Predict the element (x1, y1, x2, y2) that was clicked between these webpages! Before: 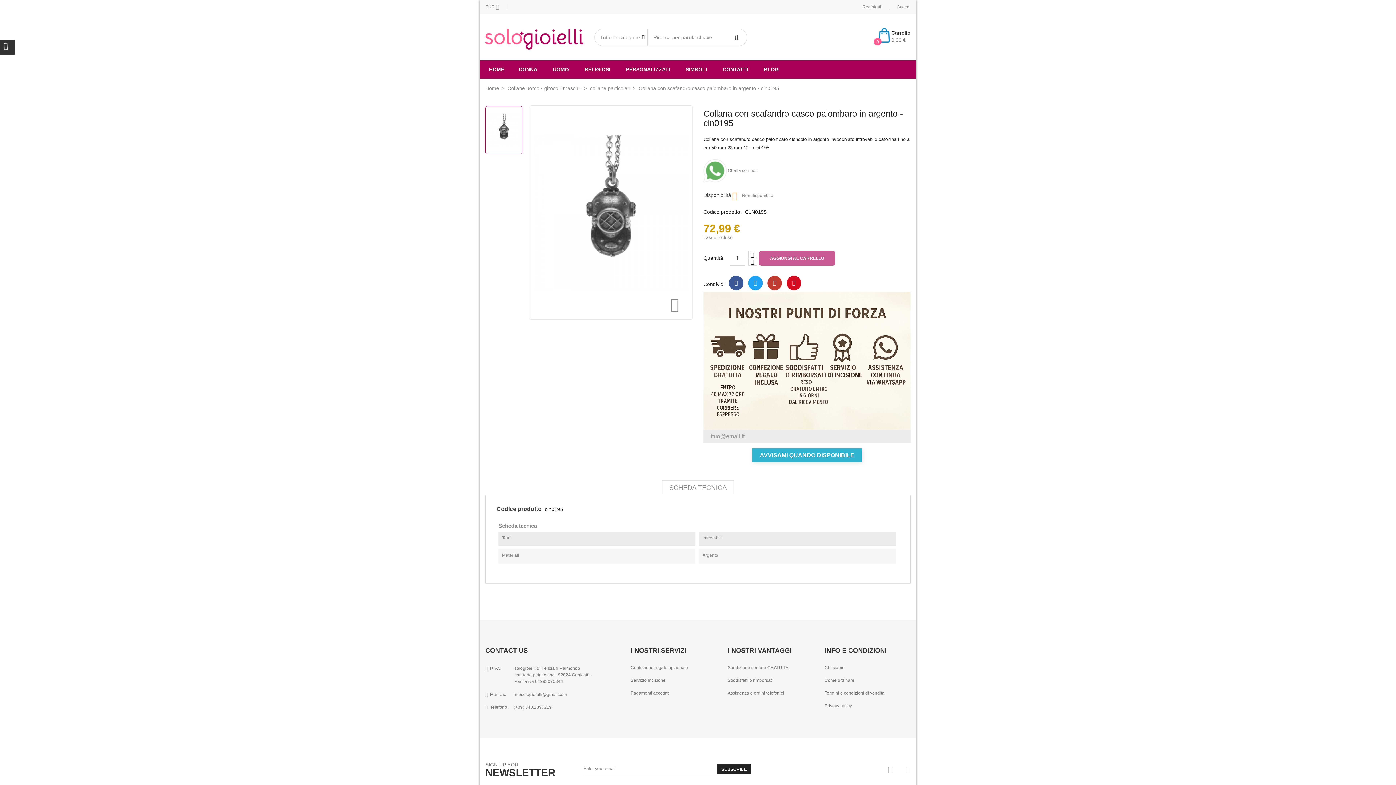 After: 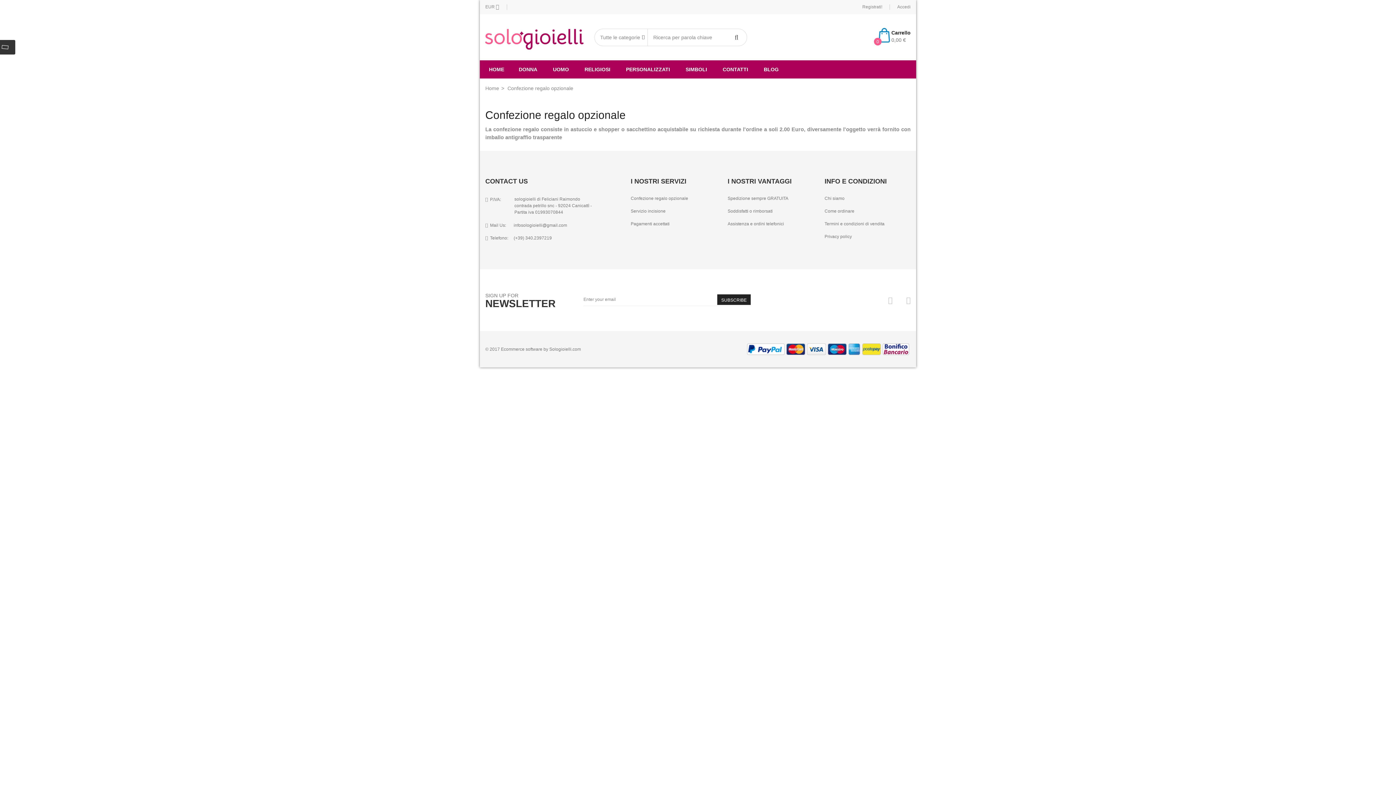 Action: label: Confezione regalo opzionale bbox: (630, 665, 688, 670)